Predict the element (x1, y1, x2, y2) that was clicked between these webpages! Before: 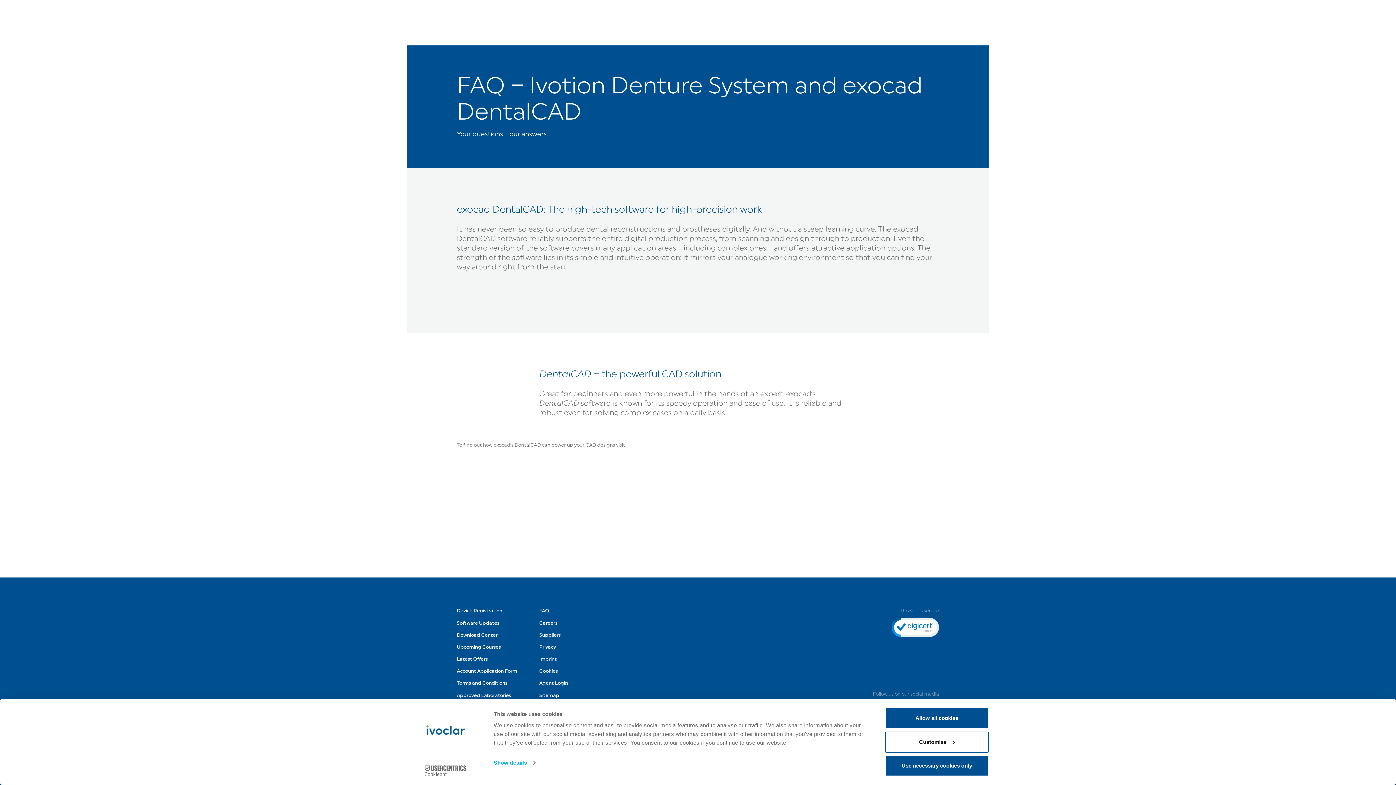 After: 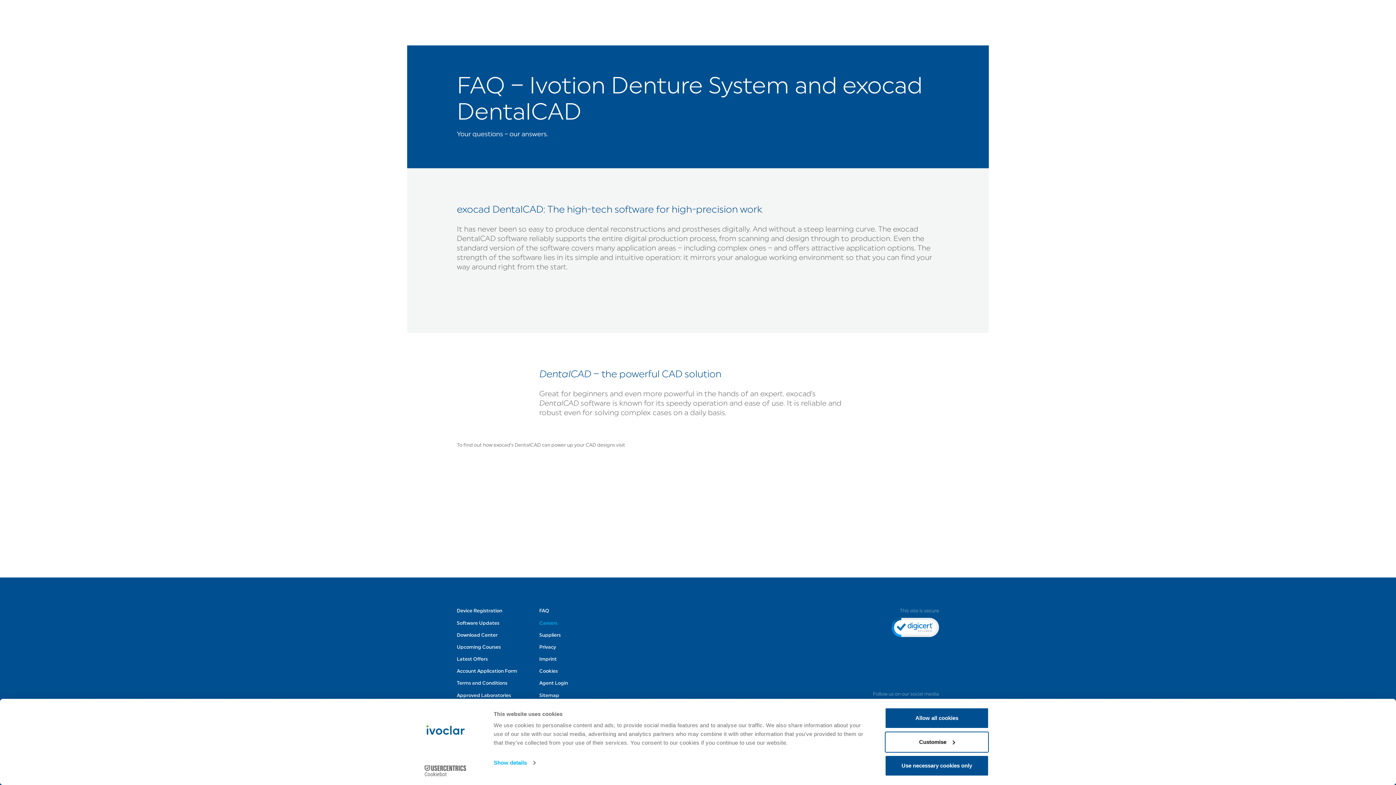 Action: bbox: (539, 621, 557, 626) label: Careers